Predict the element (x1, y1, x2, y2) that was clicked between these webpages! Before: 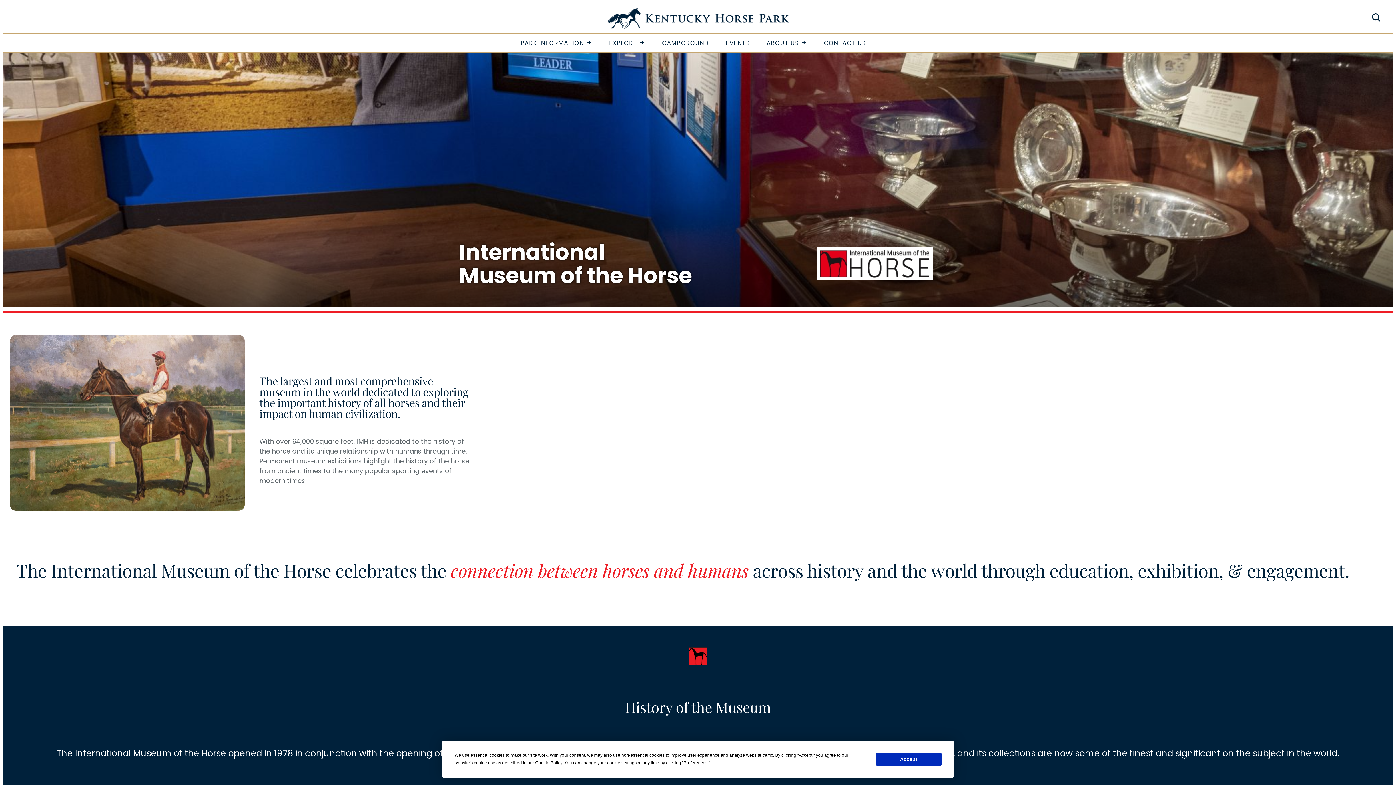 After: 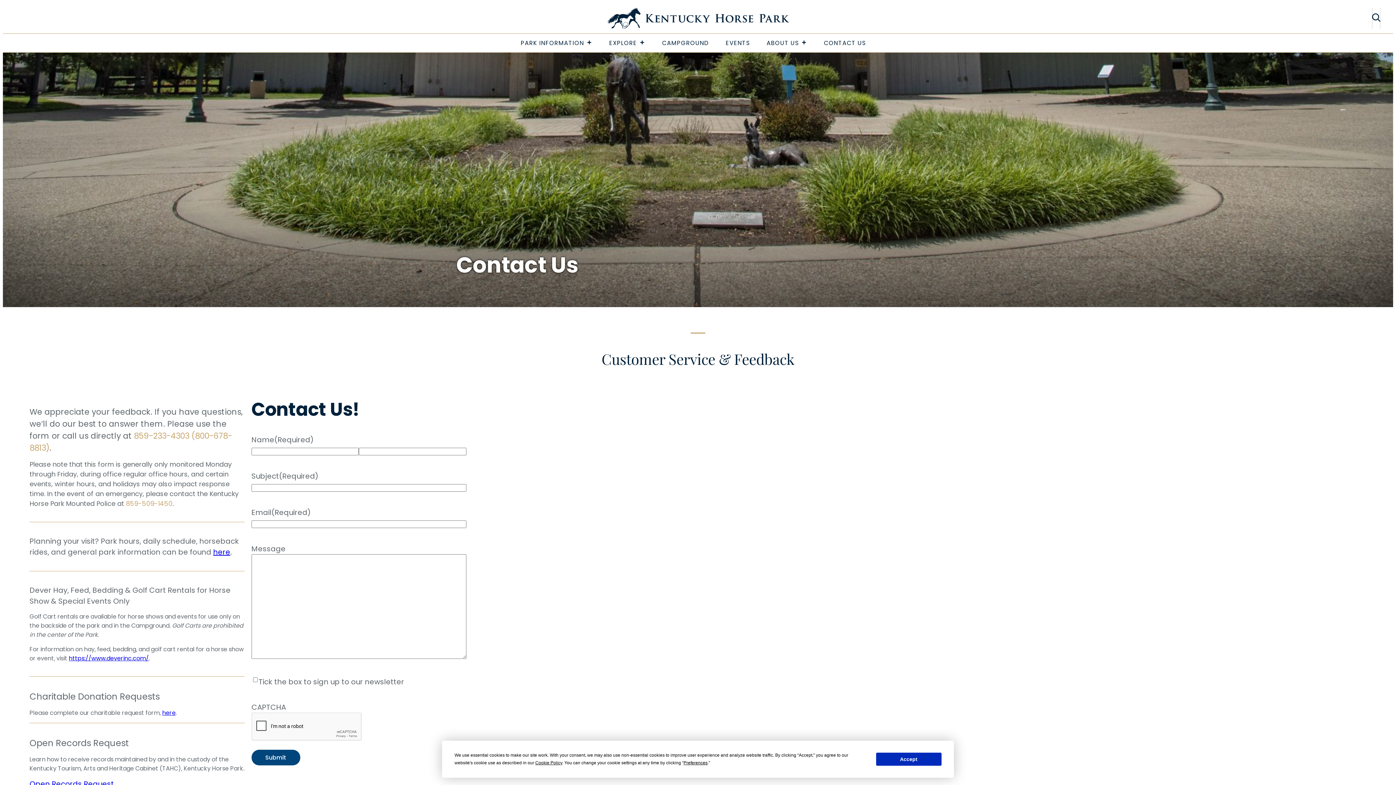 Action: label: CONTACT US bbox: (820, 33, 866, 52)